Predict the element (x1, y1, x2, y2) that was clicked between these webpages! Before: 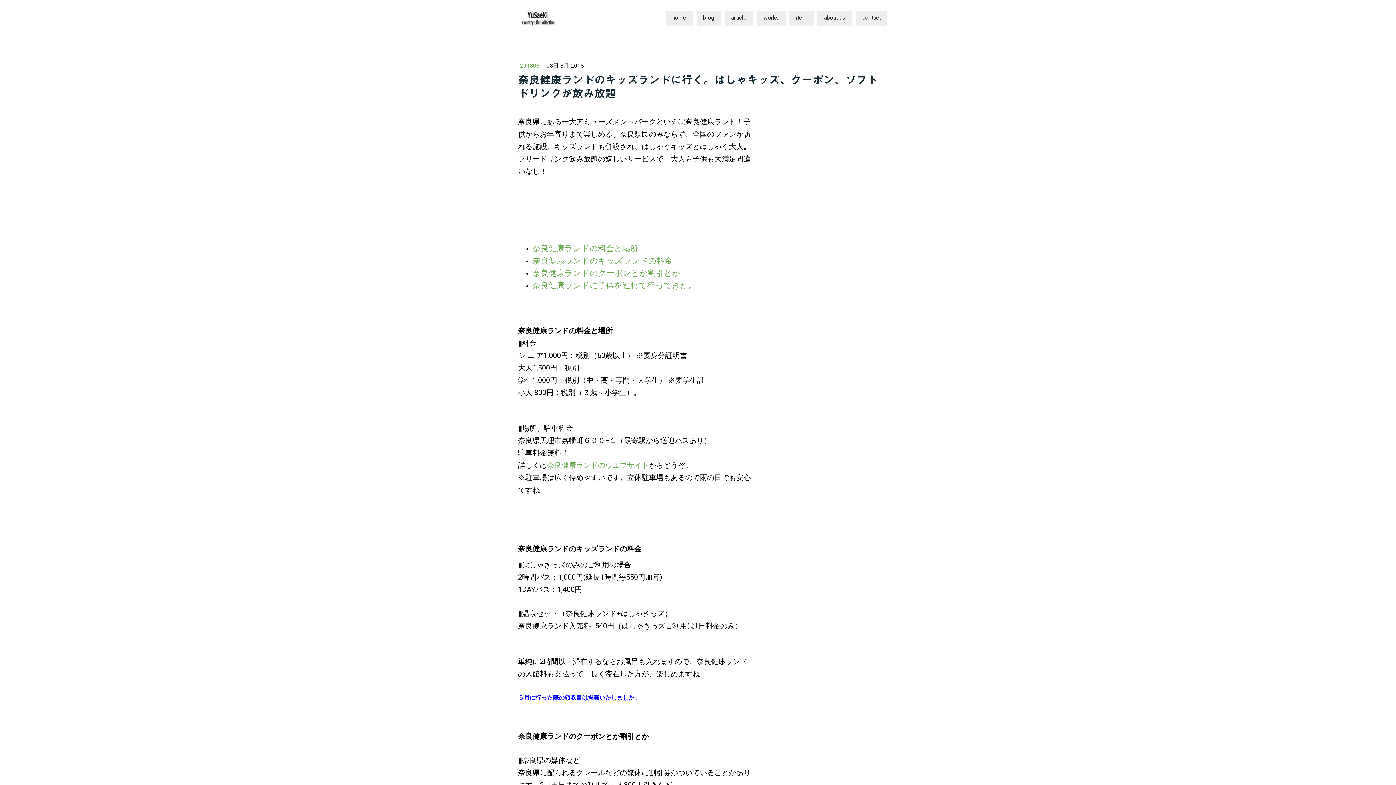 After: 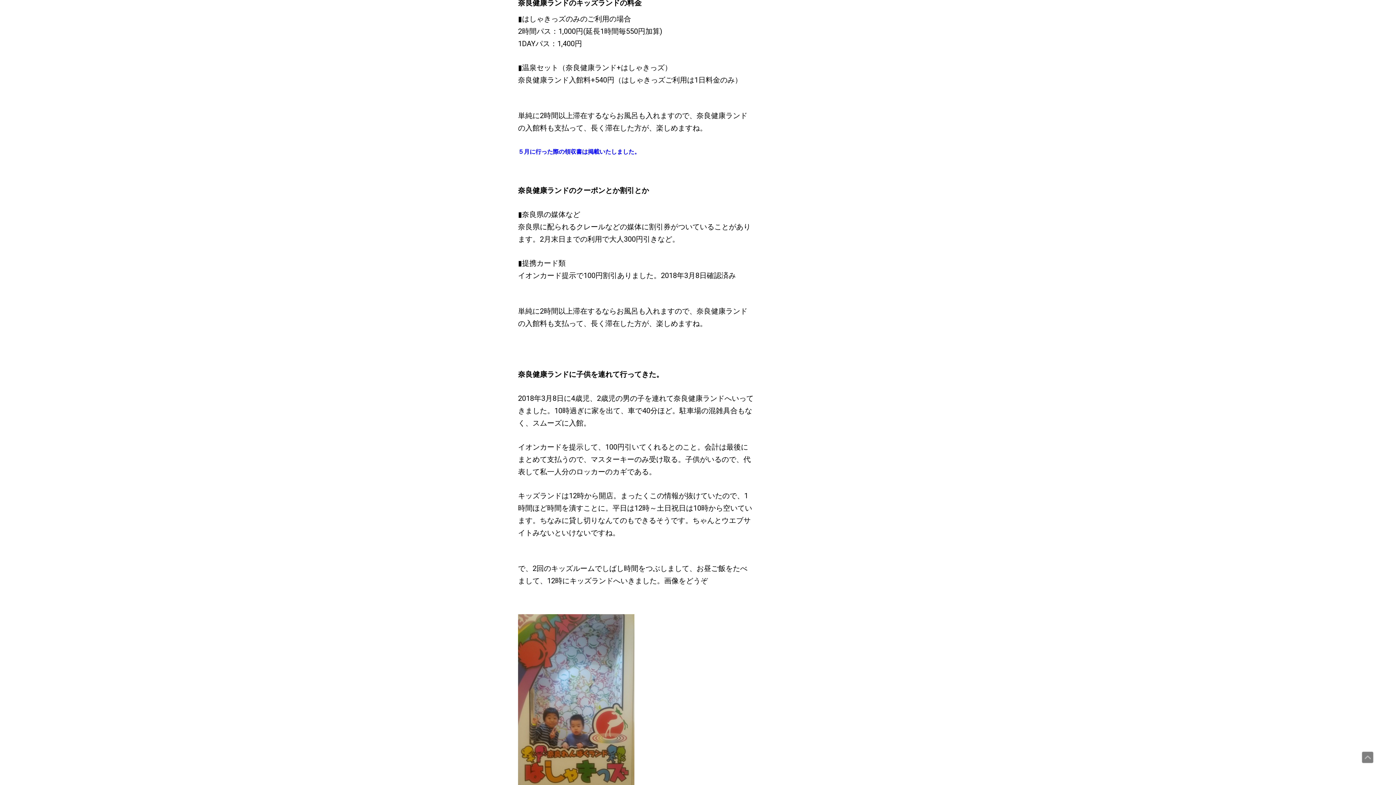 Action: bbox: (532, 256, 672, 265) label: 奈良健康ランドのキッズランドの料金